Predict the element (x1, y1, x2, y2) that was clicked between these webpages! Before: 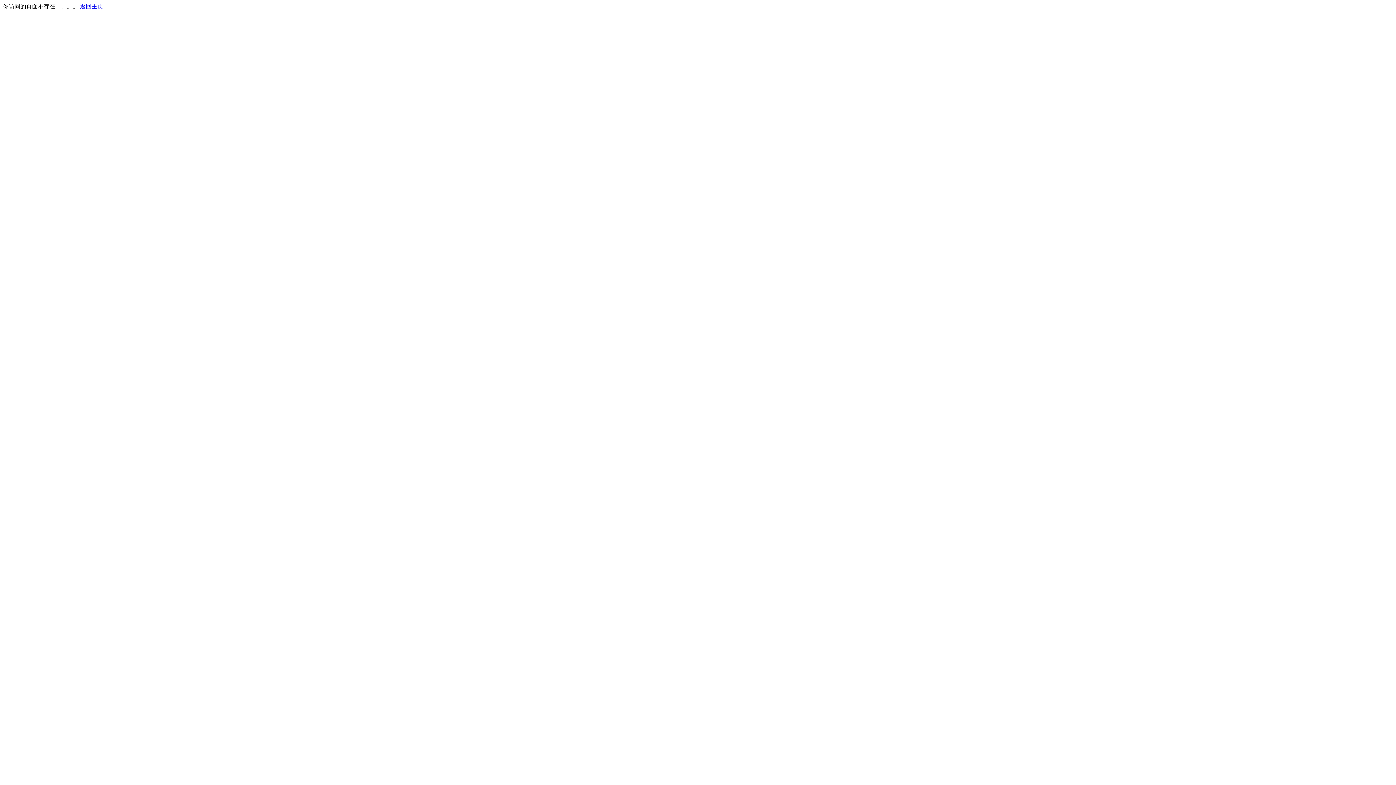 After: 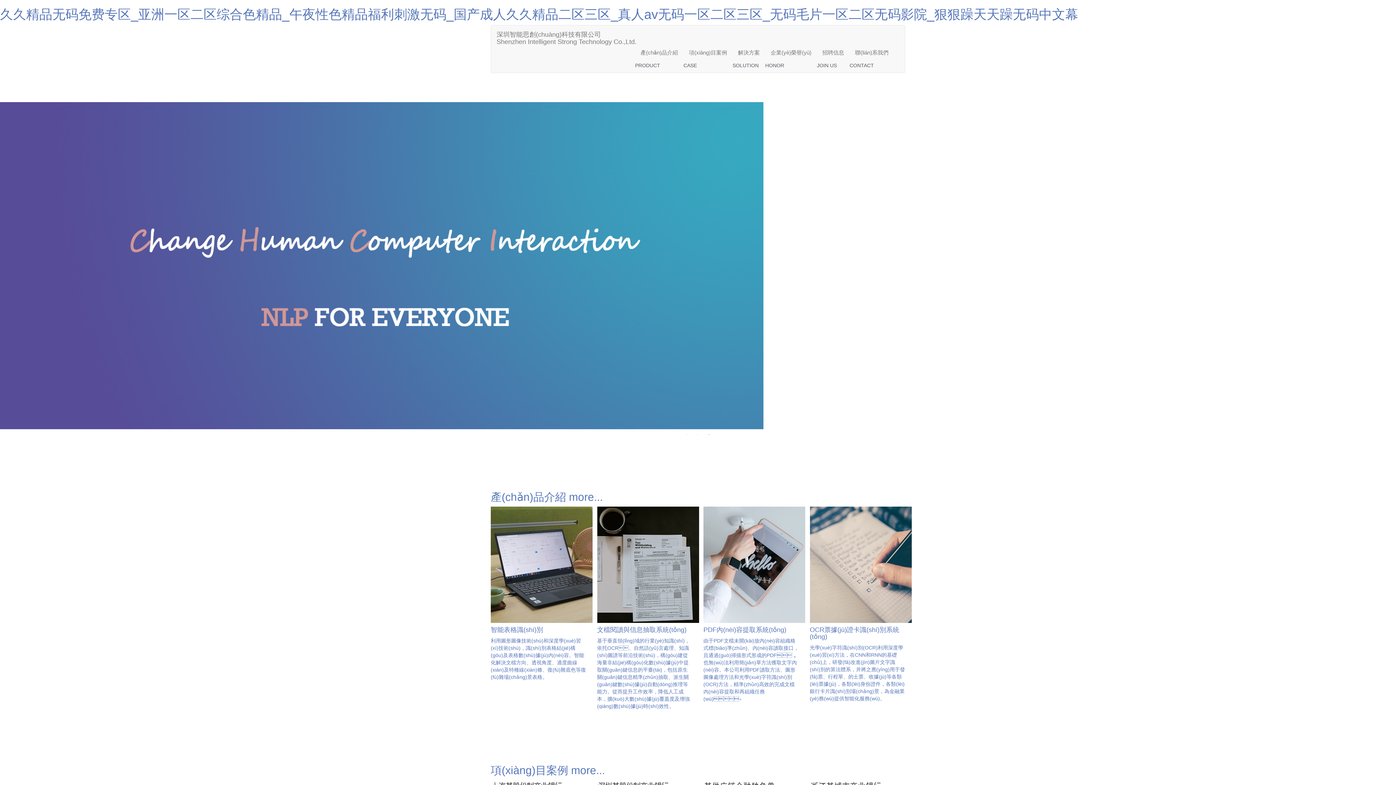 Action: label: 返回主页 bbox: (80, 3, 103, 9)